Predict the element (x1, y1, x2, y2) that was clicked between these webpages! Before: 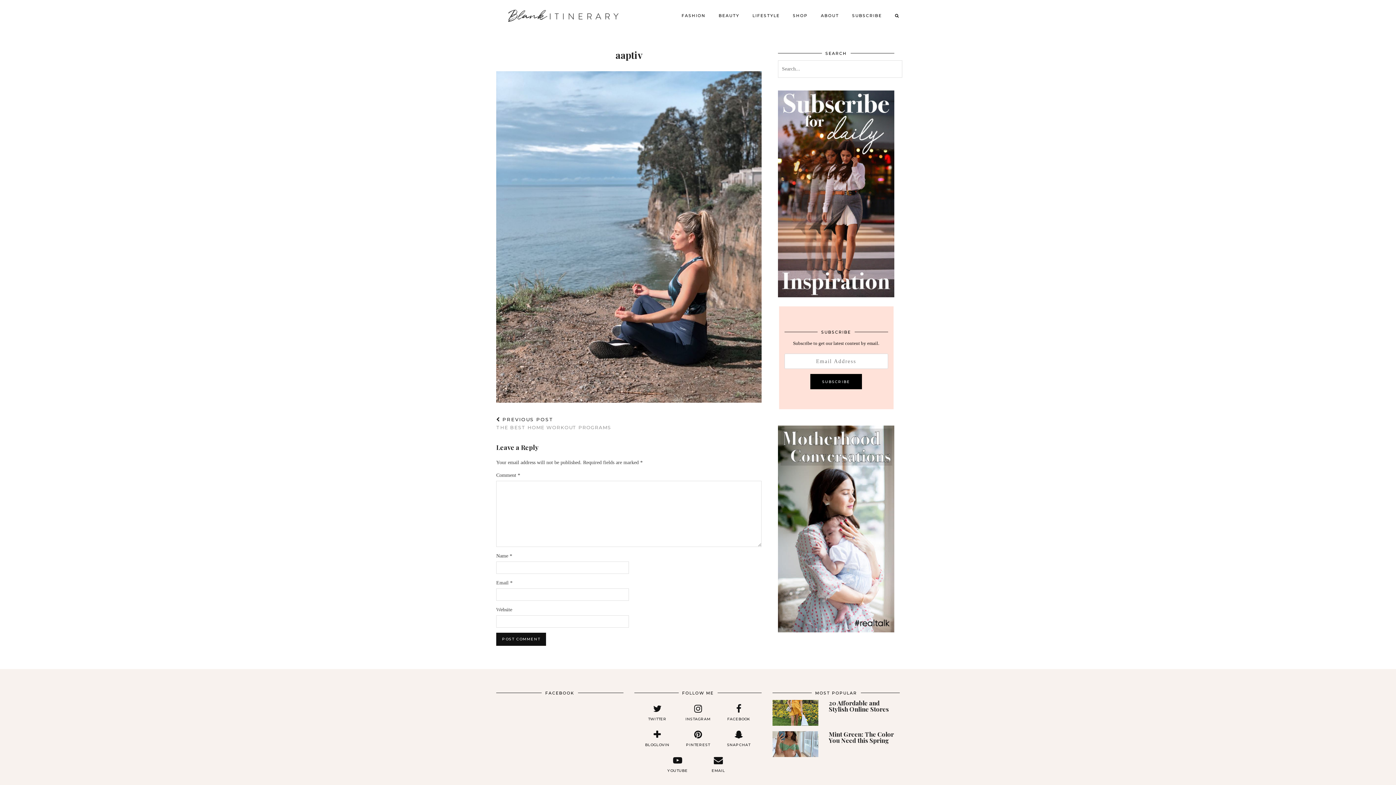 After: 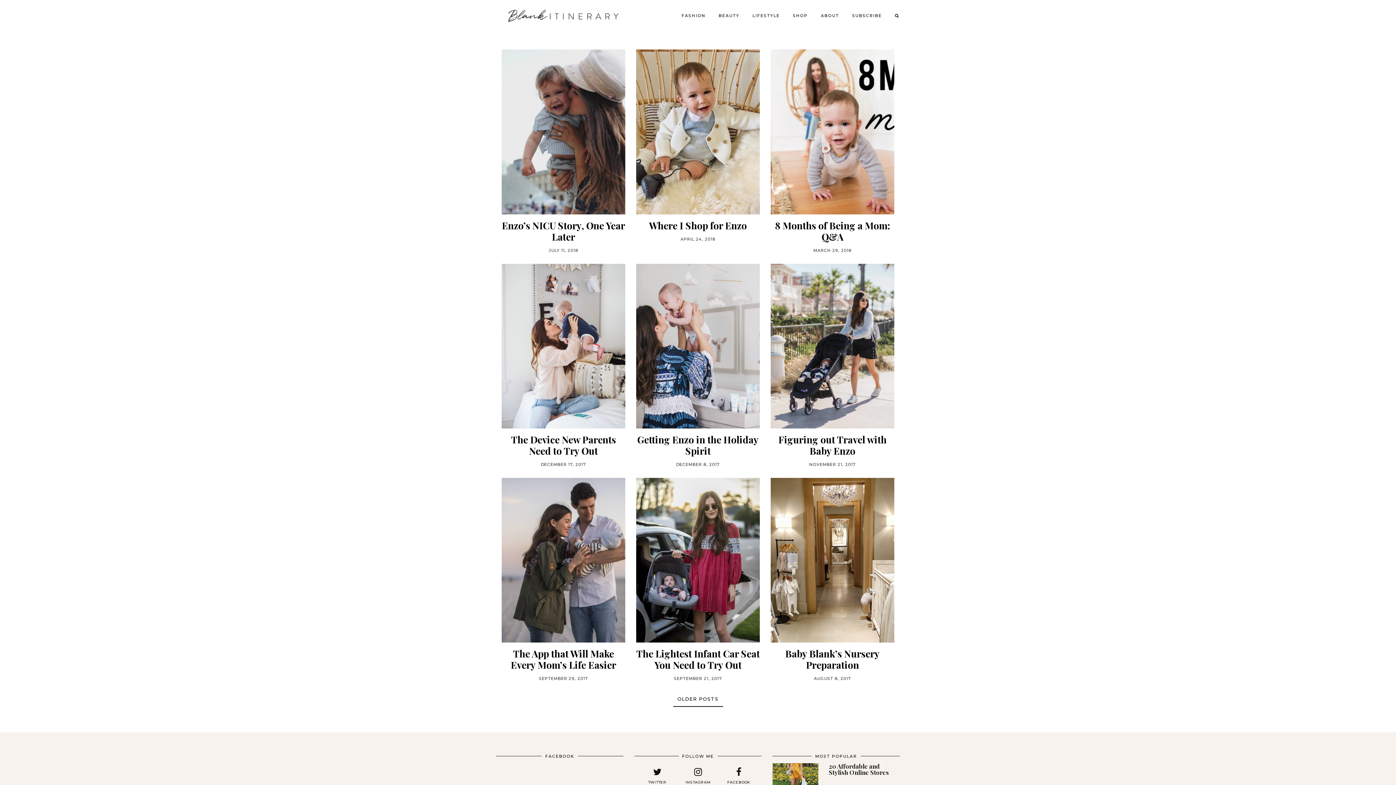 Action: bbox: (778, 526, 894, 531)